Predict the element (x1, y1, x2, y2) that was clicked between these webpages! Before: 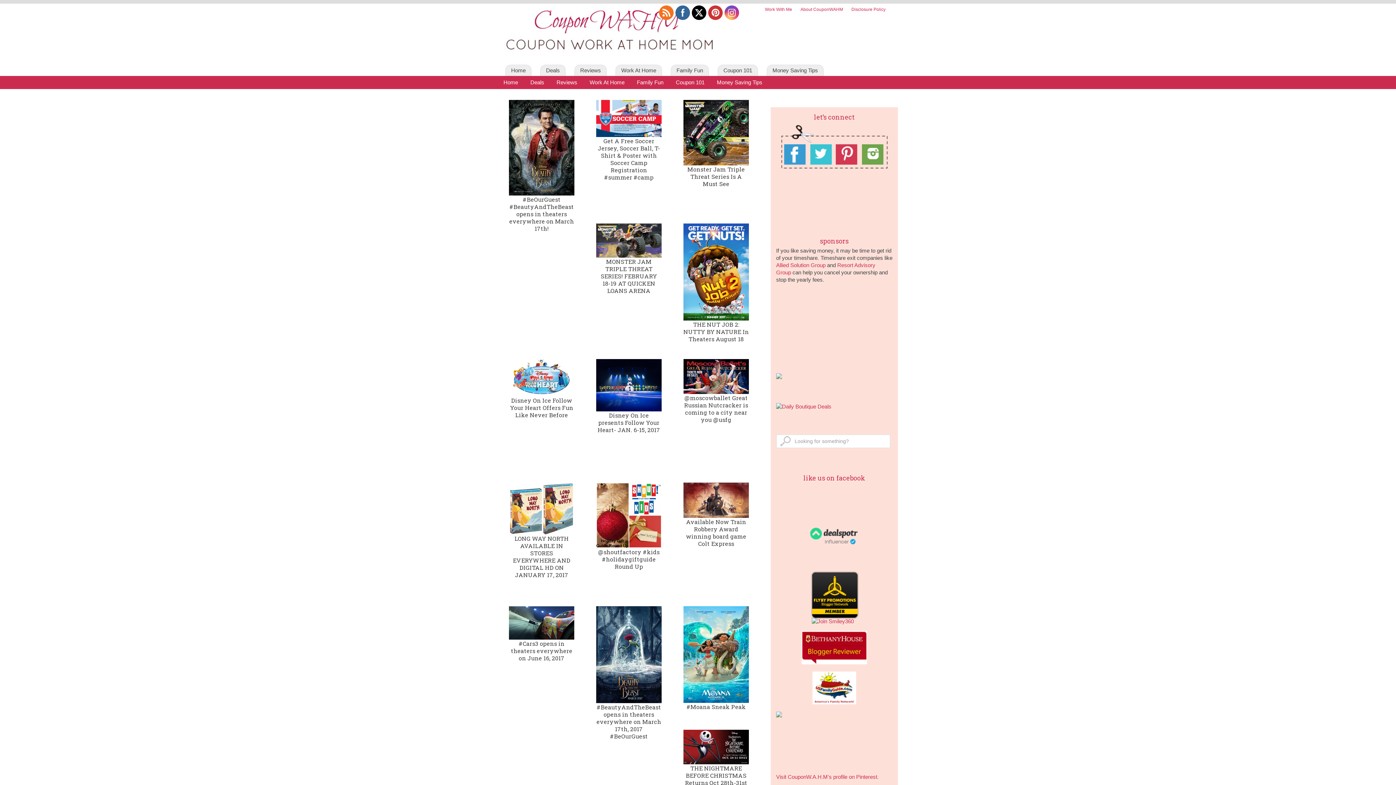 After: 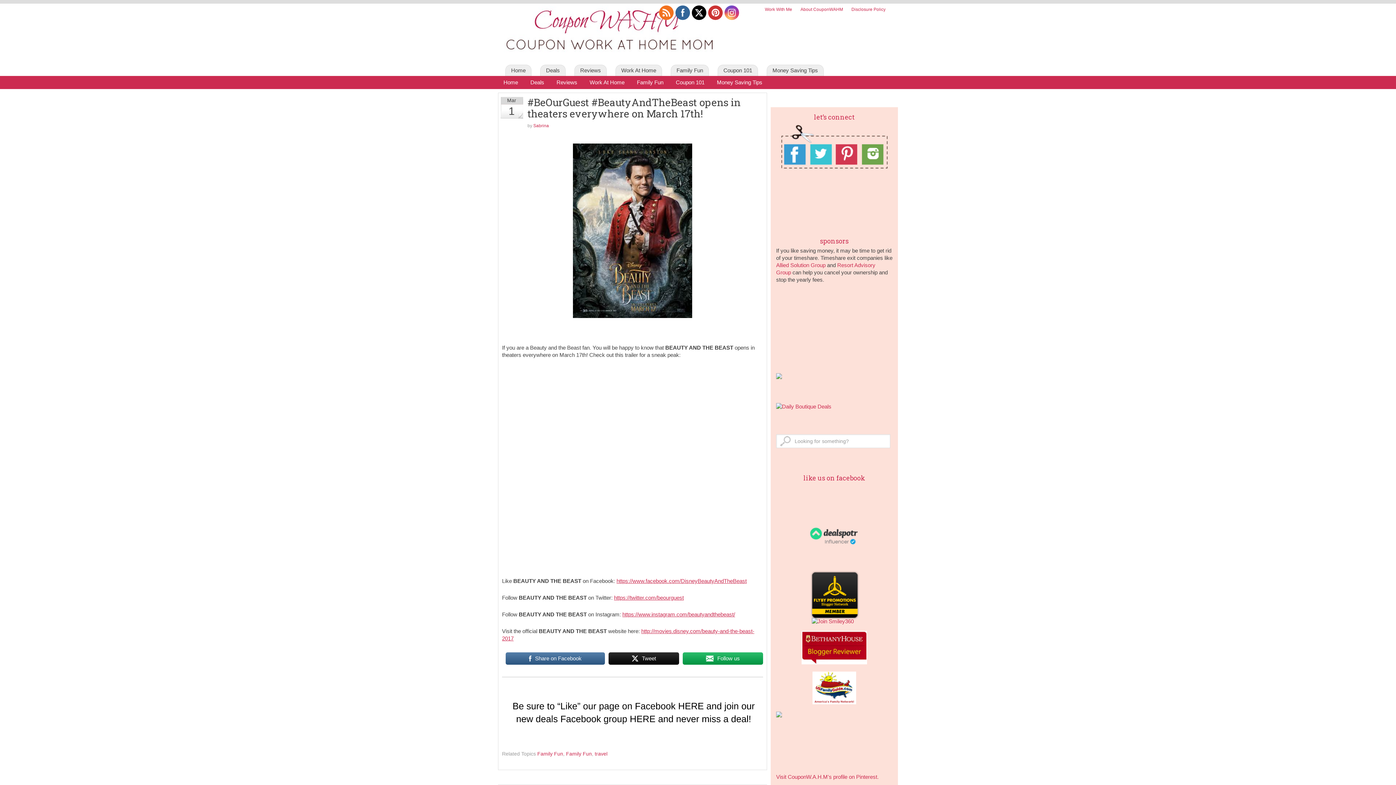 Action: bbox: (509, 100, 574, 195)